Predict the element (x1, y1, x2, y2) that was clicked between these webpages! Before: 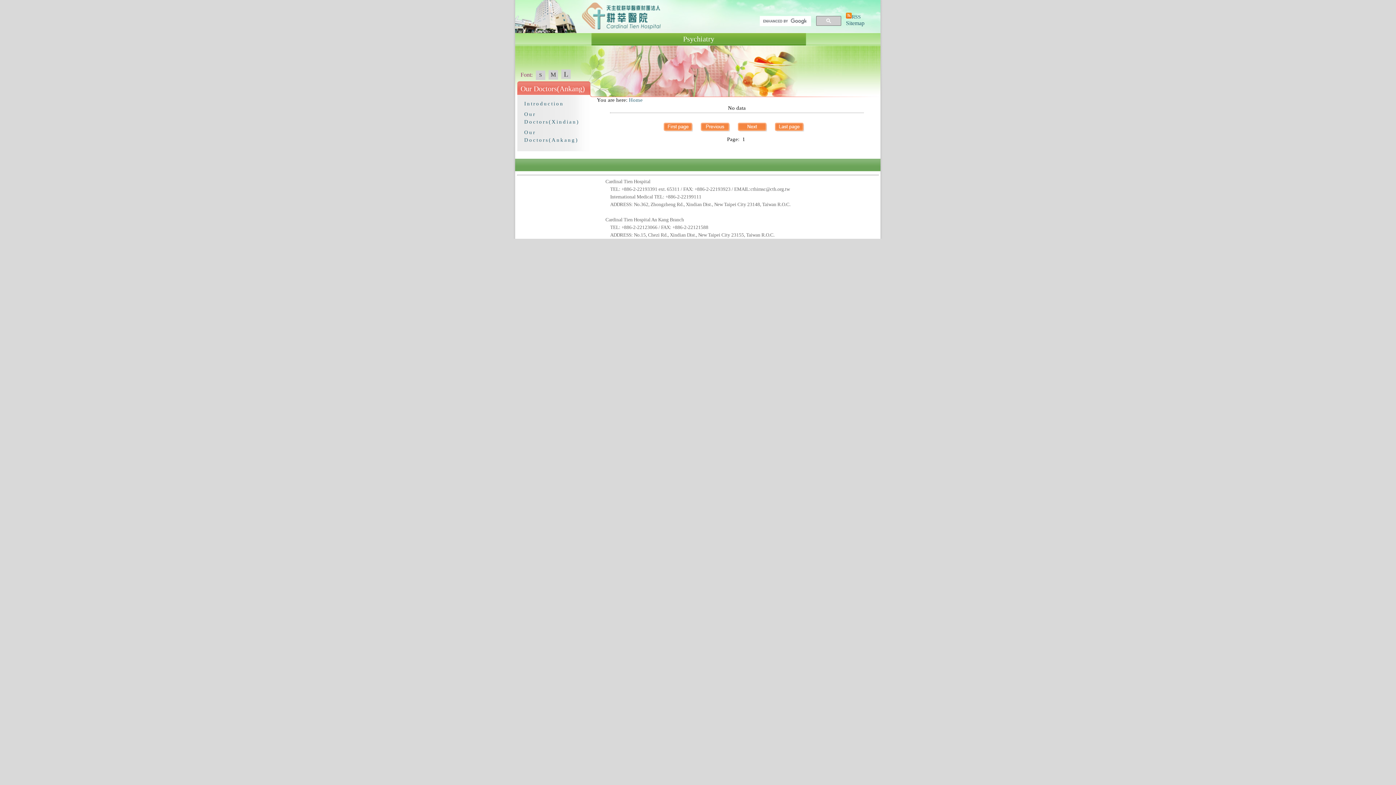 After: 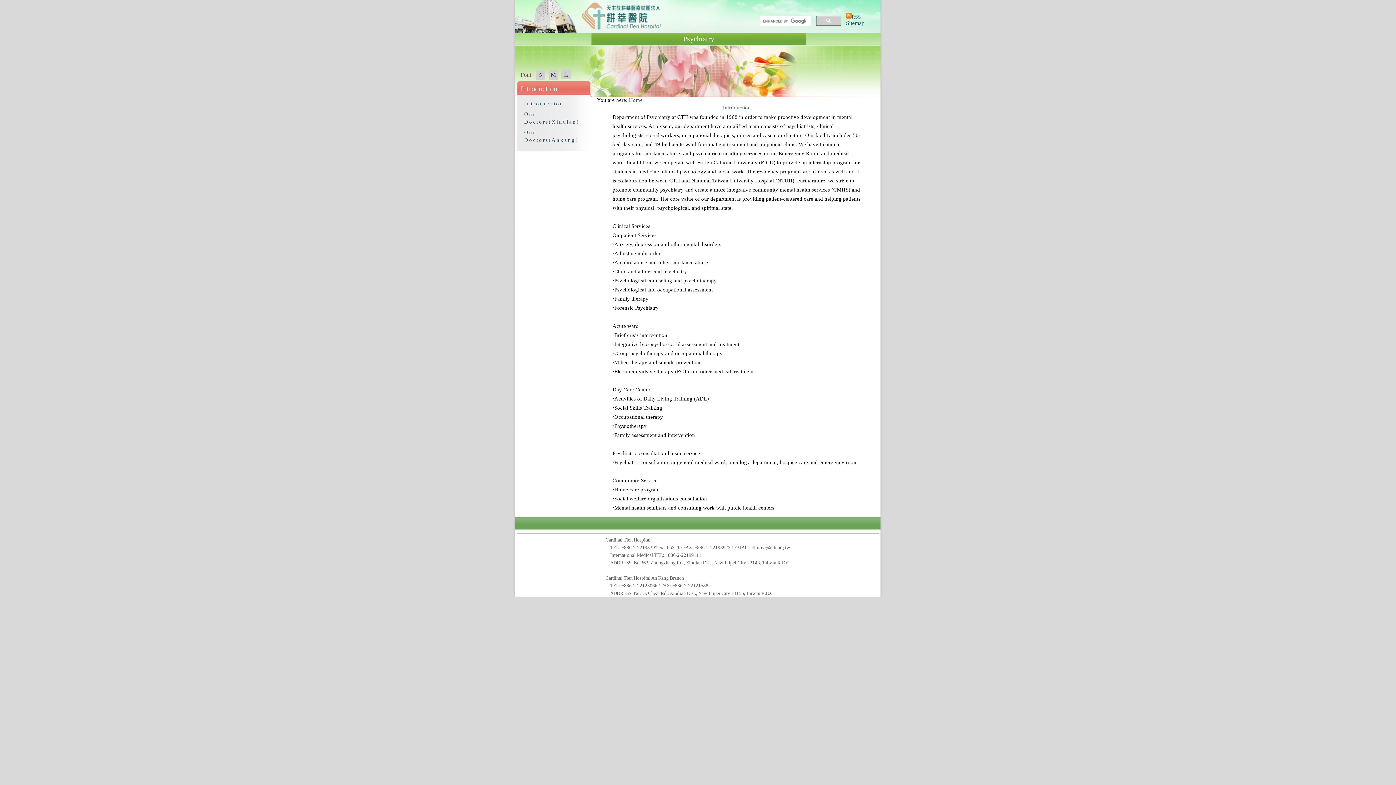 Action: bbox: (524, 100, 564, 106) label: Introduction